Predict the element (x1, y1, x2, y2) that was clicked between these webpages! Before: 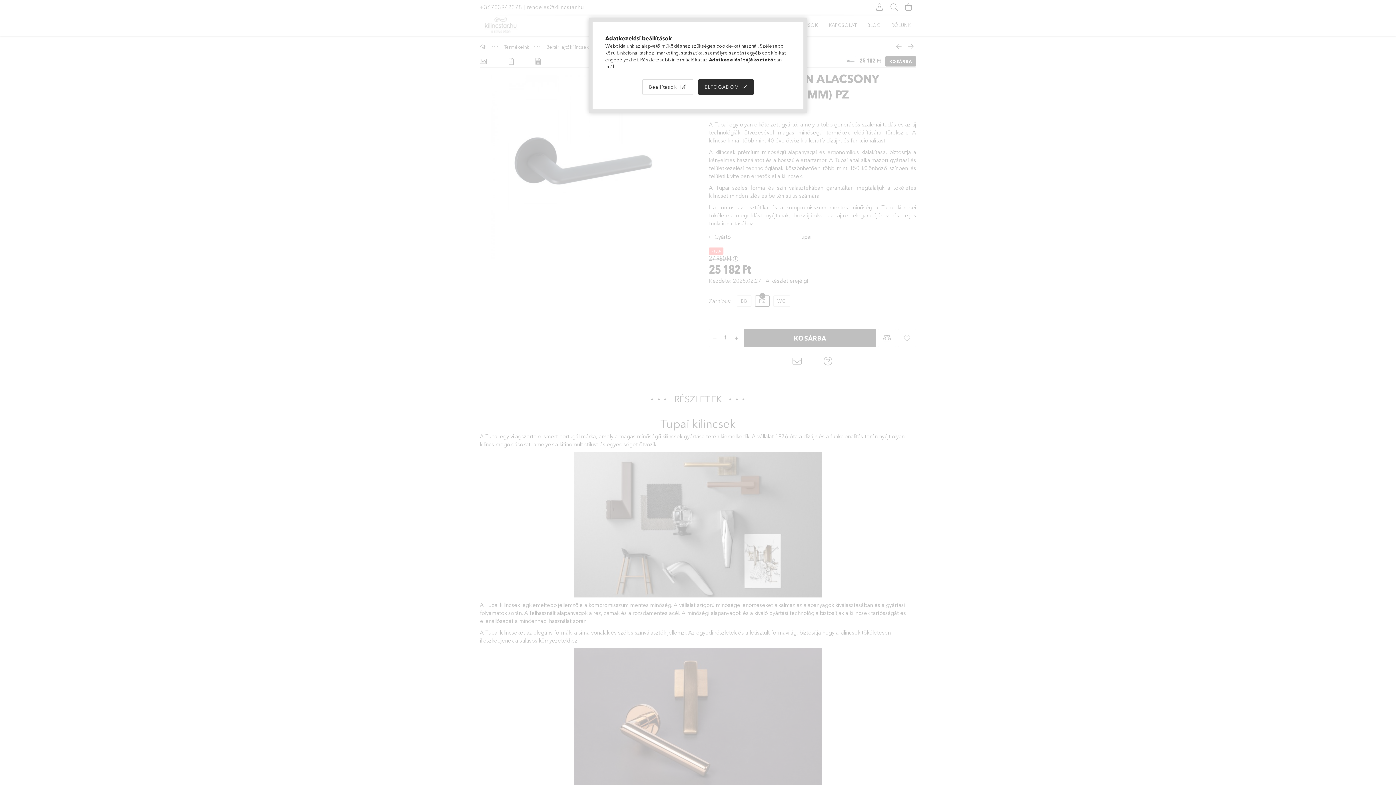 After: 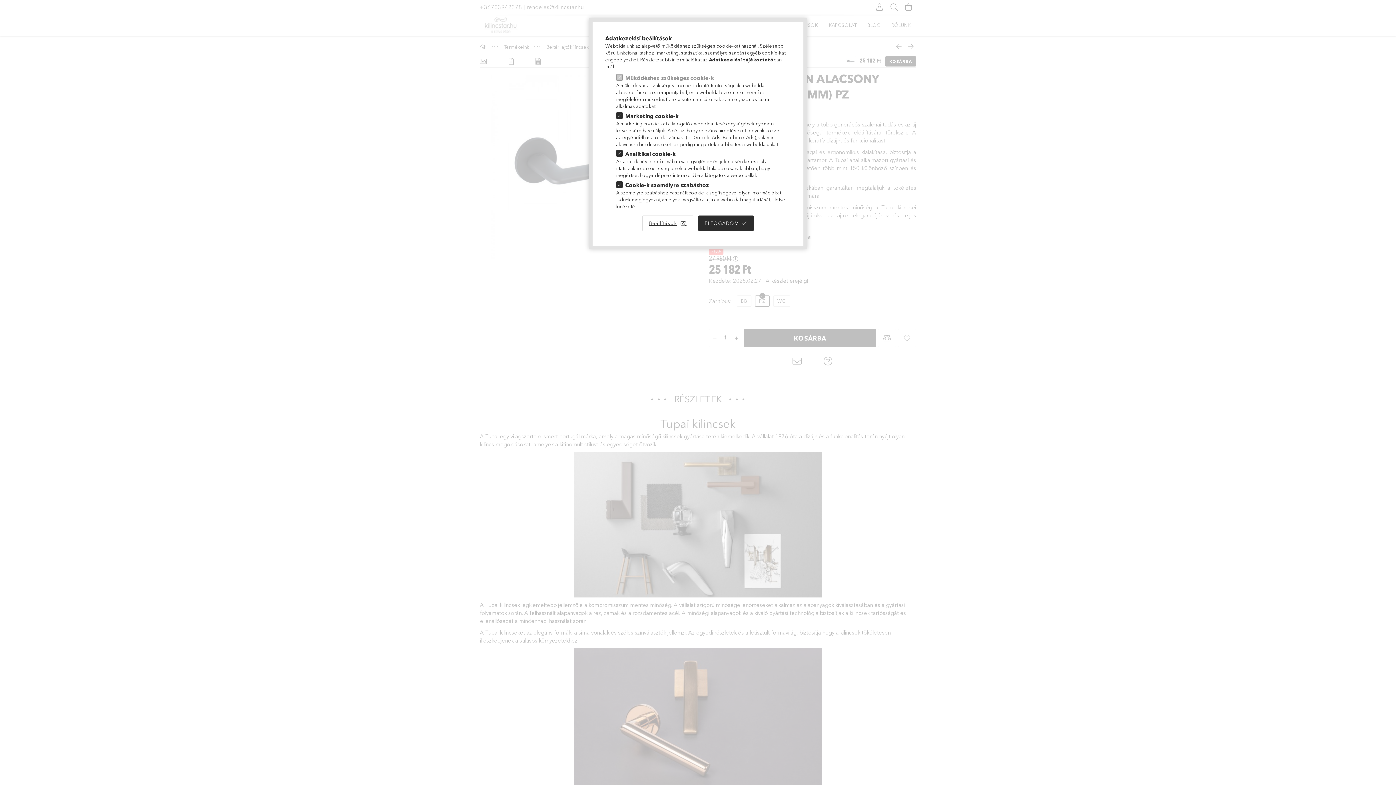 Action: label: Beállítások bbox: (642, 79, 693, 94)